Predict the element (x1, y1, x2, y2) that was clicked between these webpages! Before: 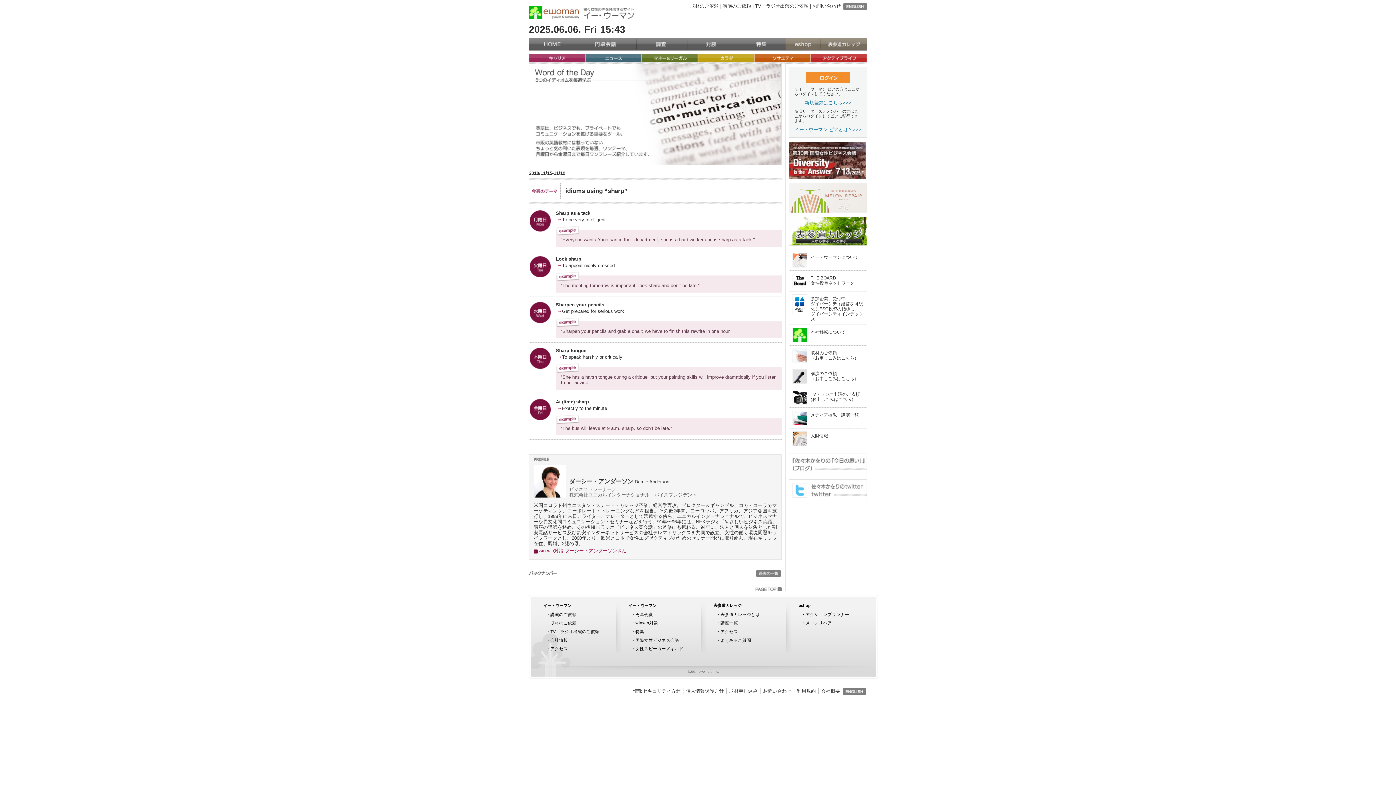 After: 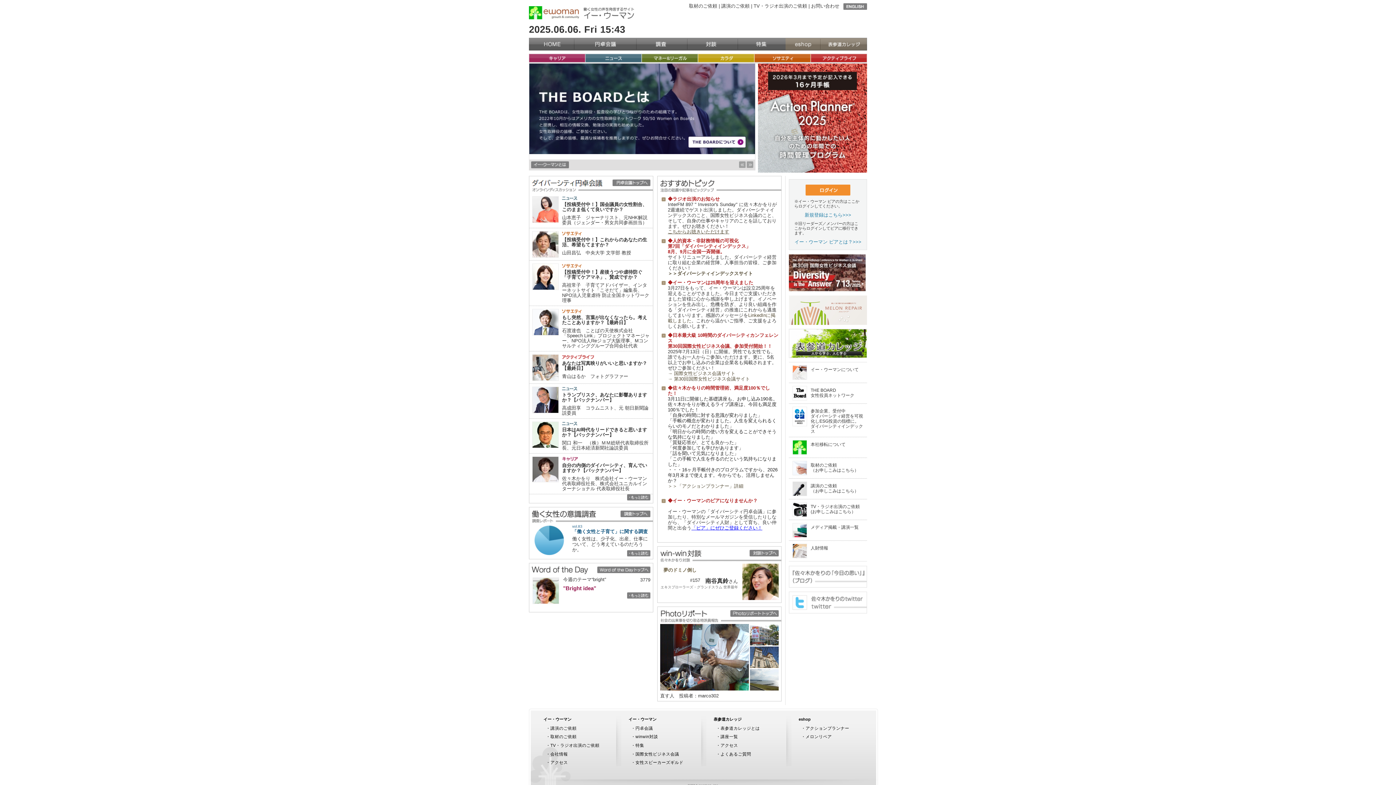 Action: label: イー・ウーマン bbox: (628, 603, 656, 608)